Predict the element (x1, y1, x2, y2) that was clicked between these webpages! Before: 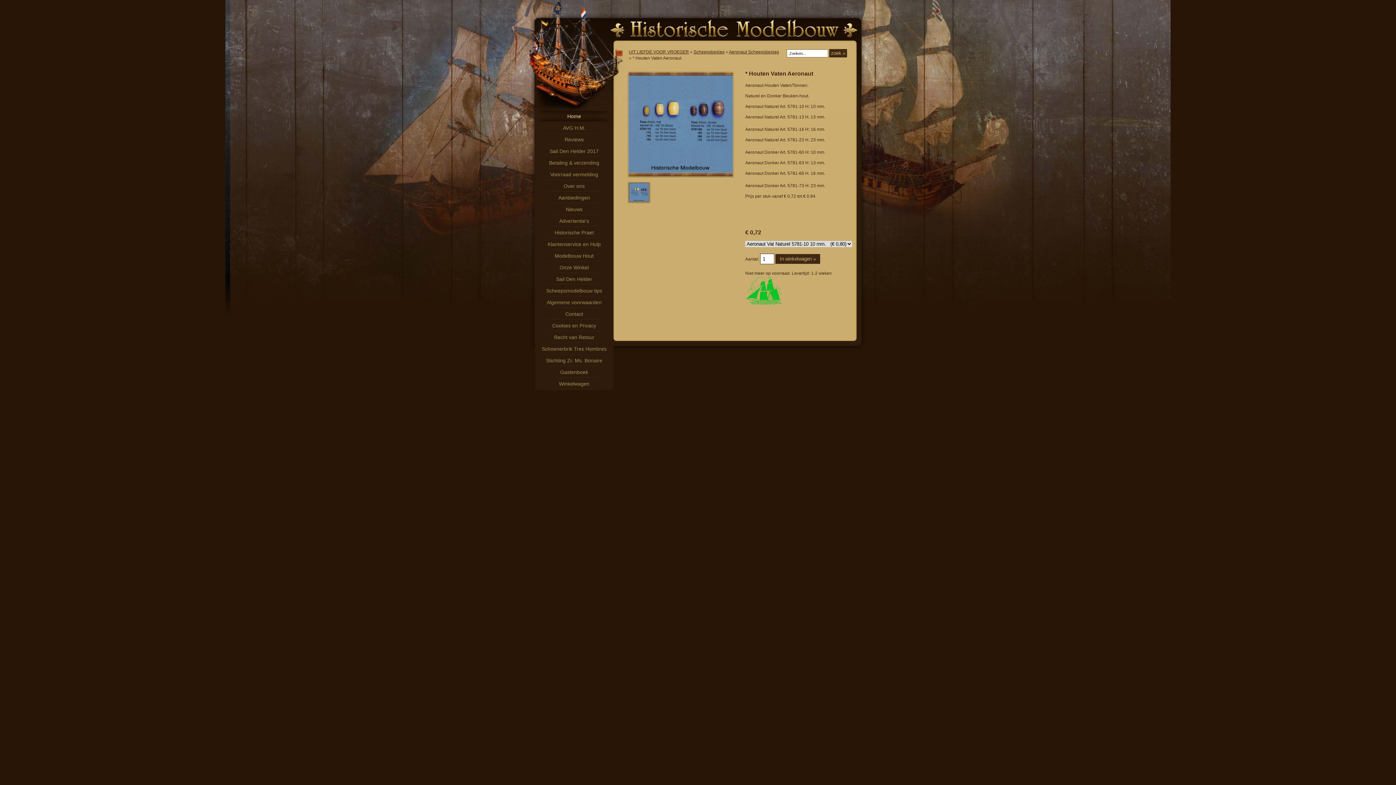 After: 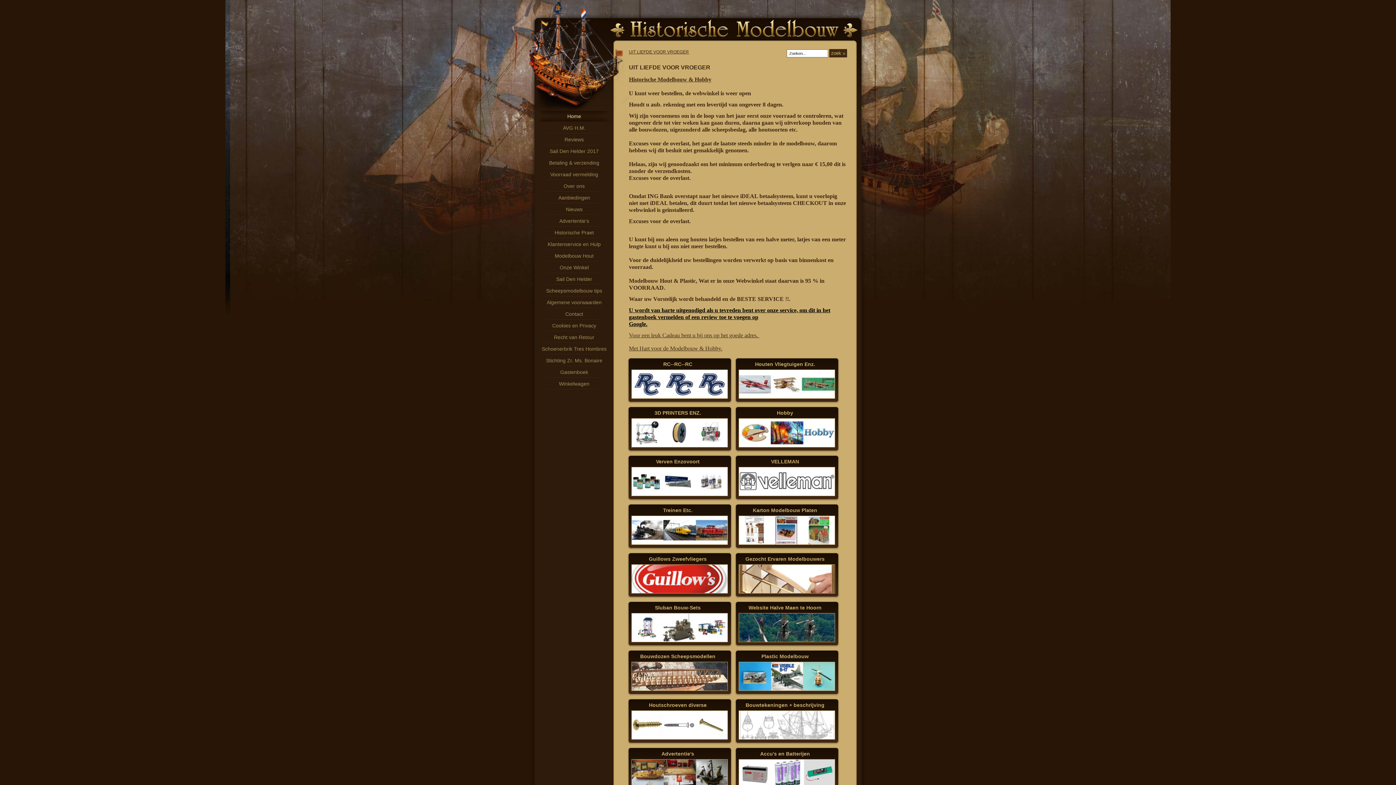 Action: label: Home bbox: (535, 110, 613, 122)